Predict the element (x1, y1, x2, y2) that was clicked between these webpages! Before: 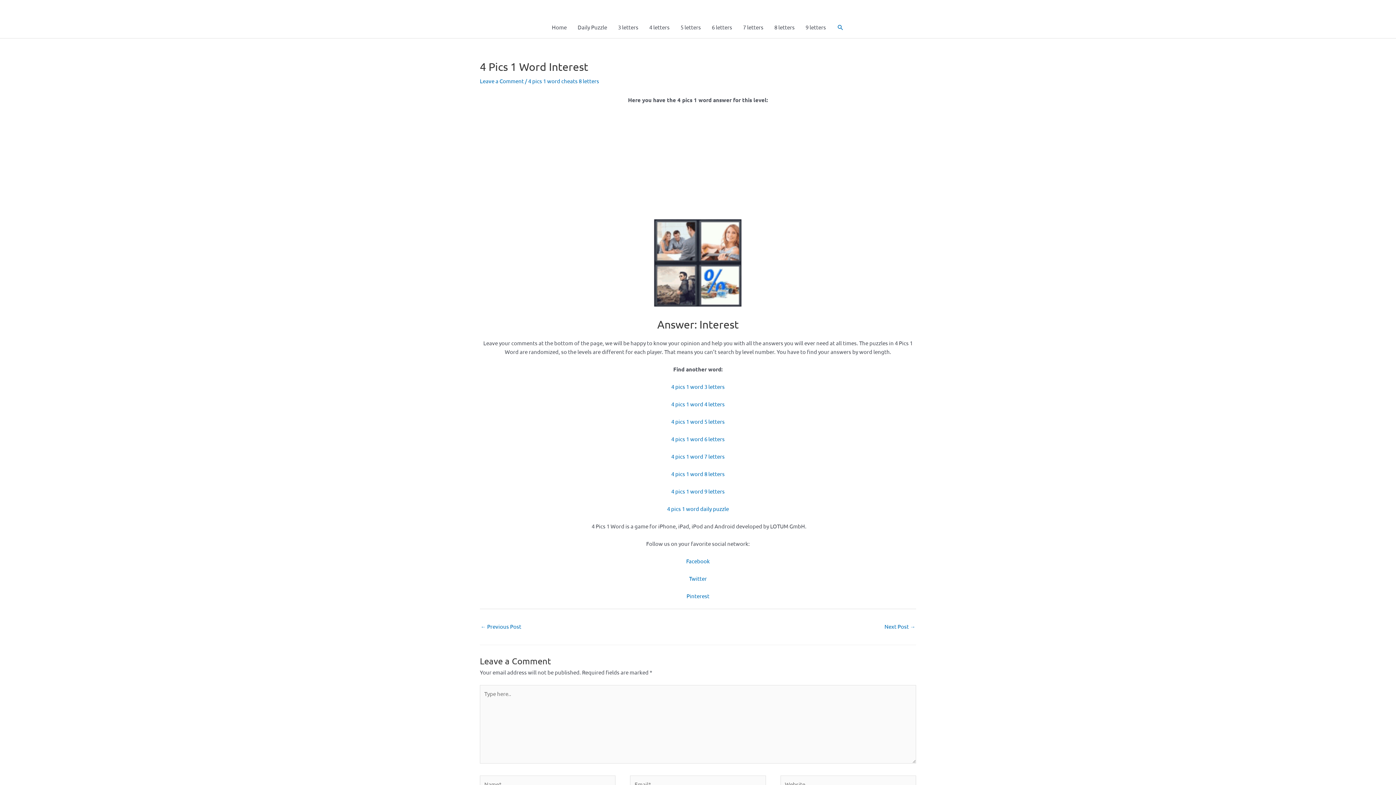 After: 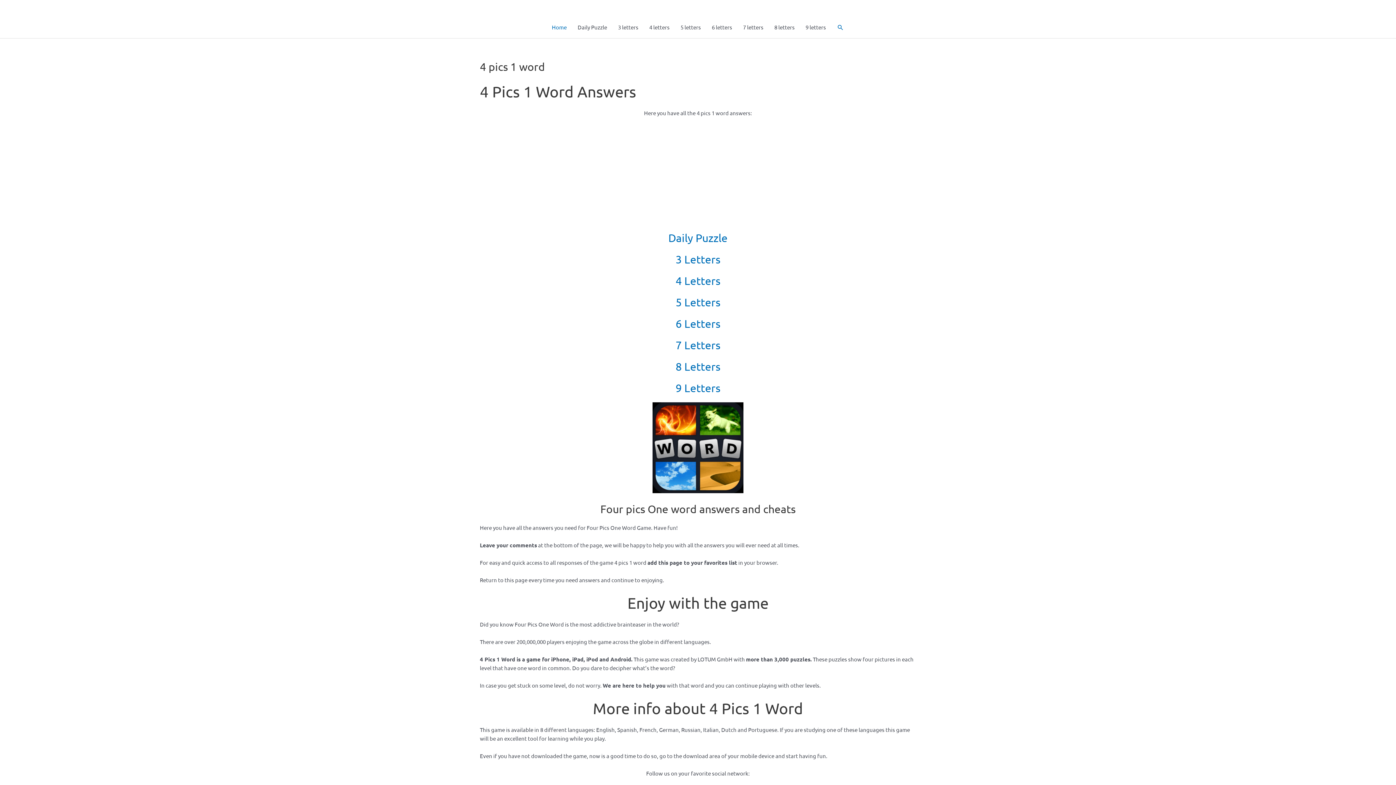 Action: bbox: (546, 16, 572, 38) label: Home